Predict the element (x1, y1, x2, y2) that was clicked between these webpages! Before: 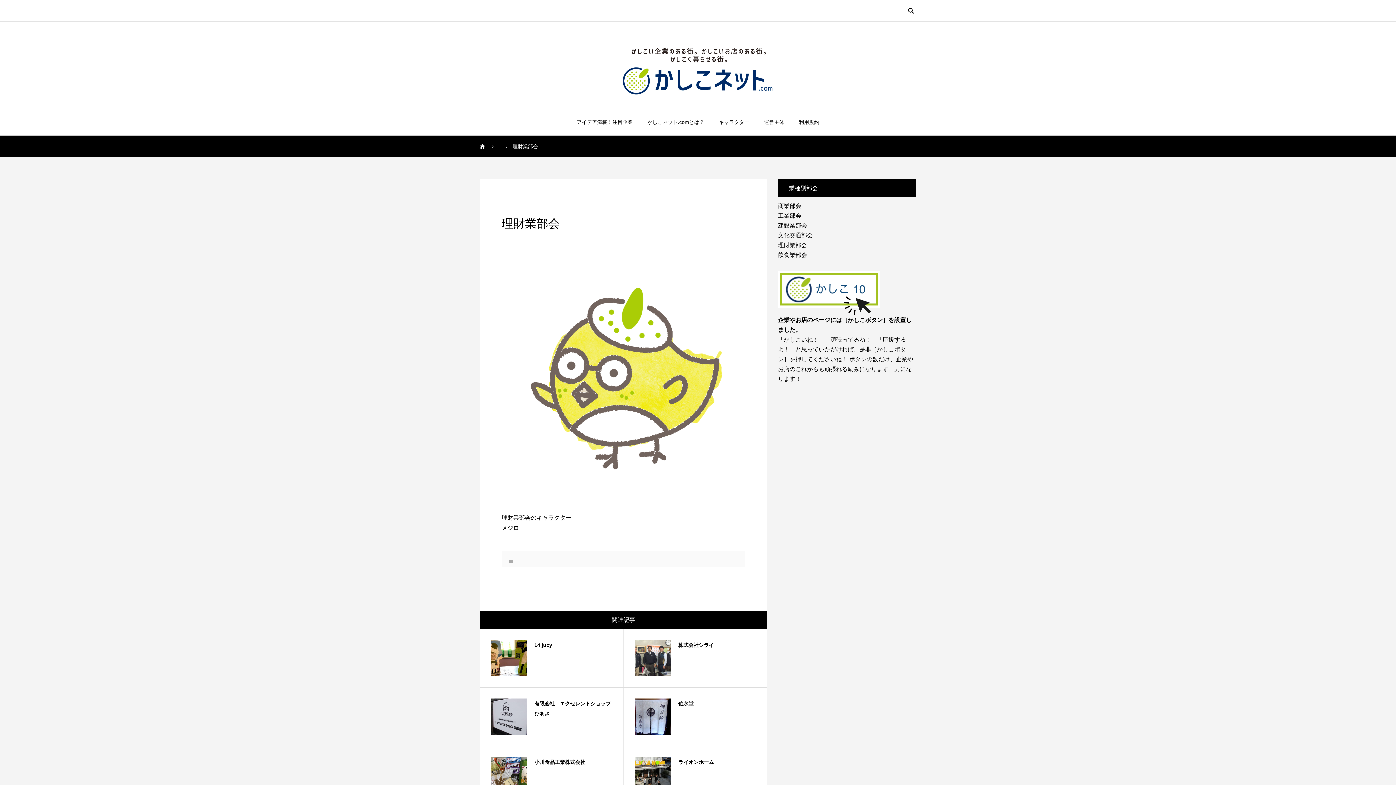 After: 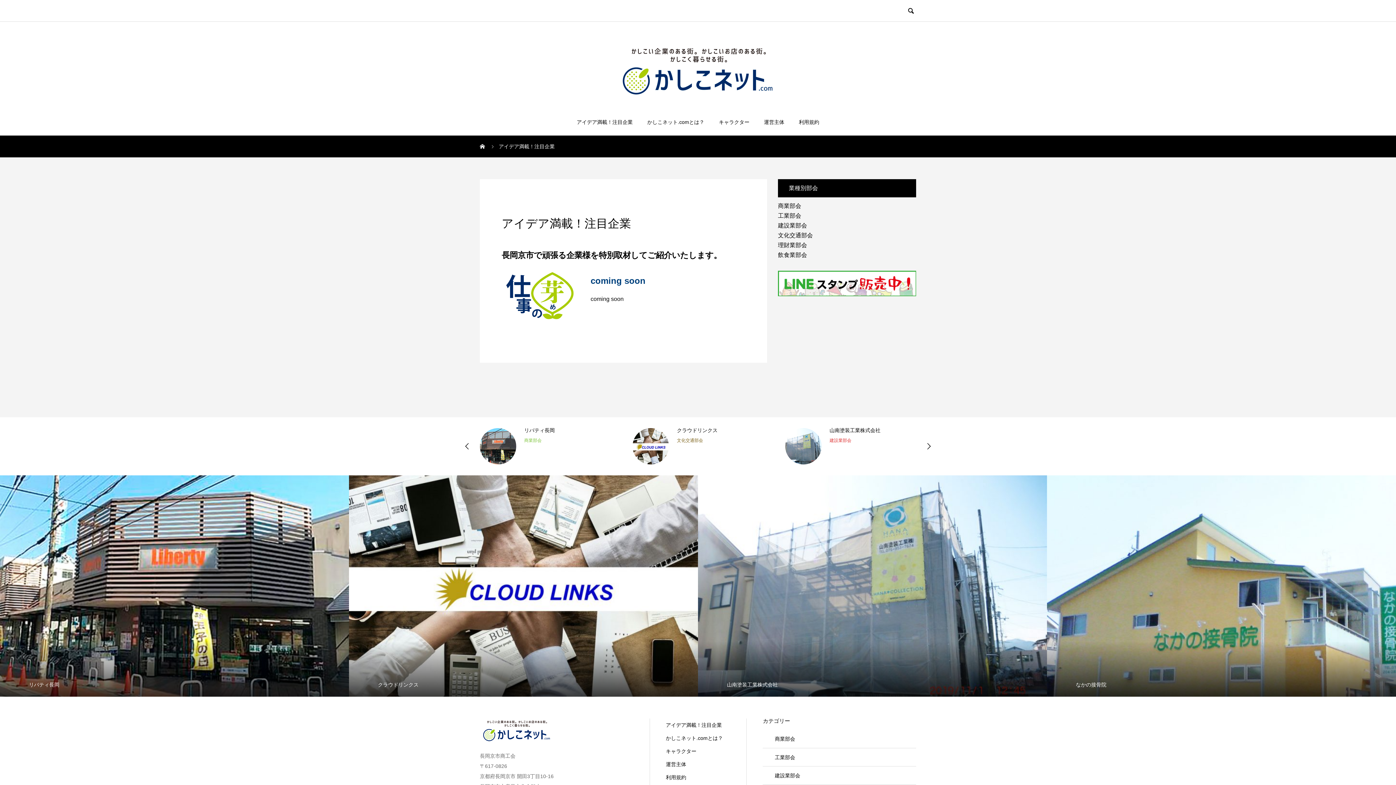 Action: bbox: (569, 108, 640, 135) label: アイデア満載！注目企業